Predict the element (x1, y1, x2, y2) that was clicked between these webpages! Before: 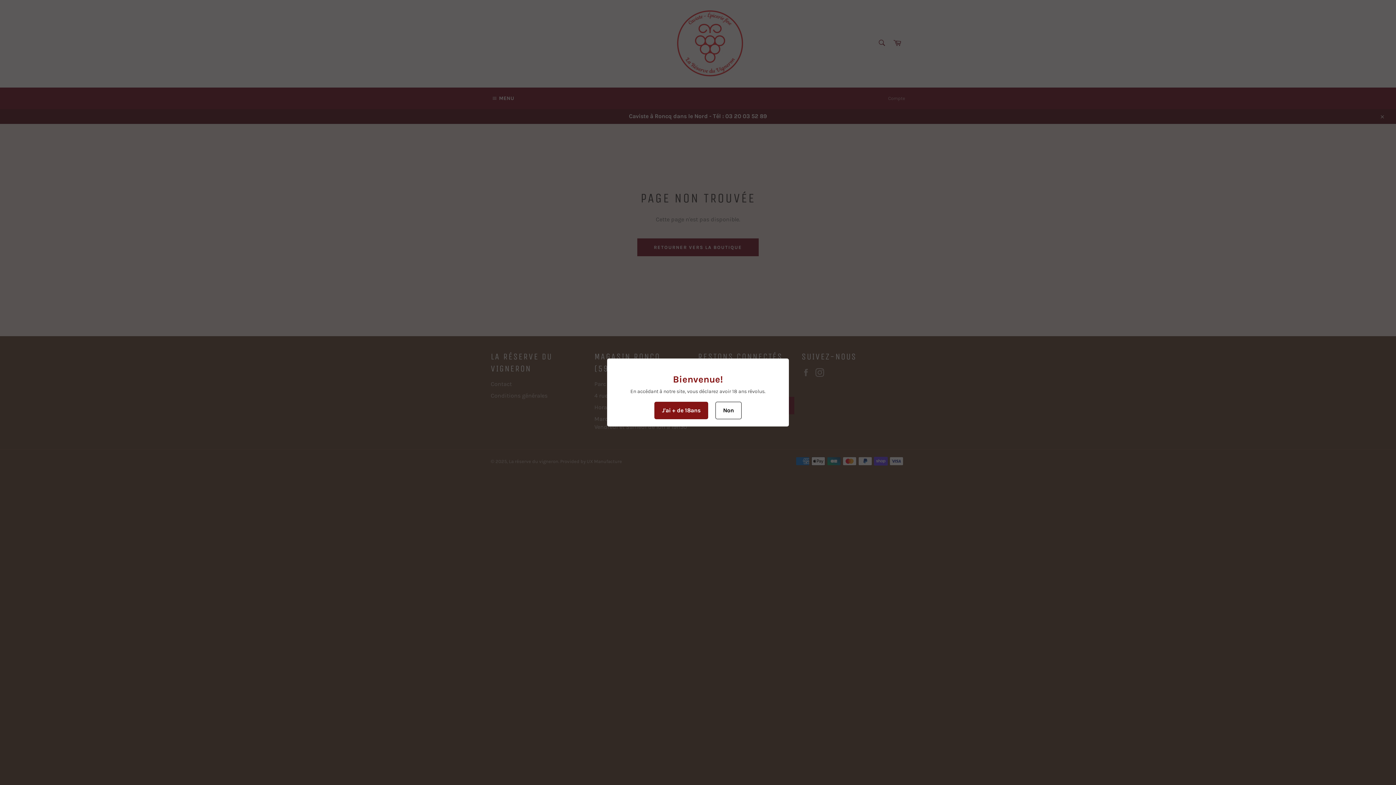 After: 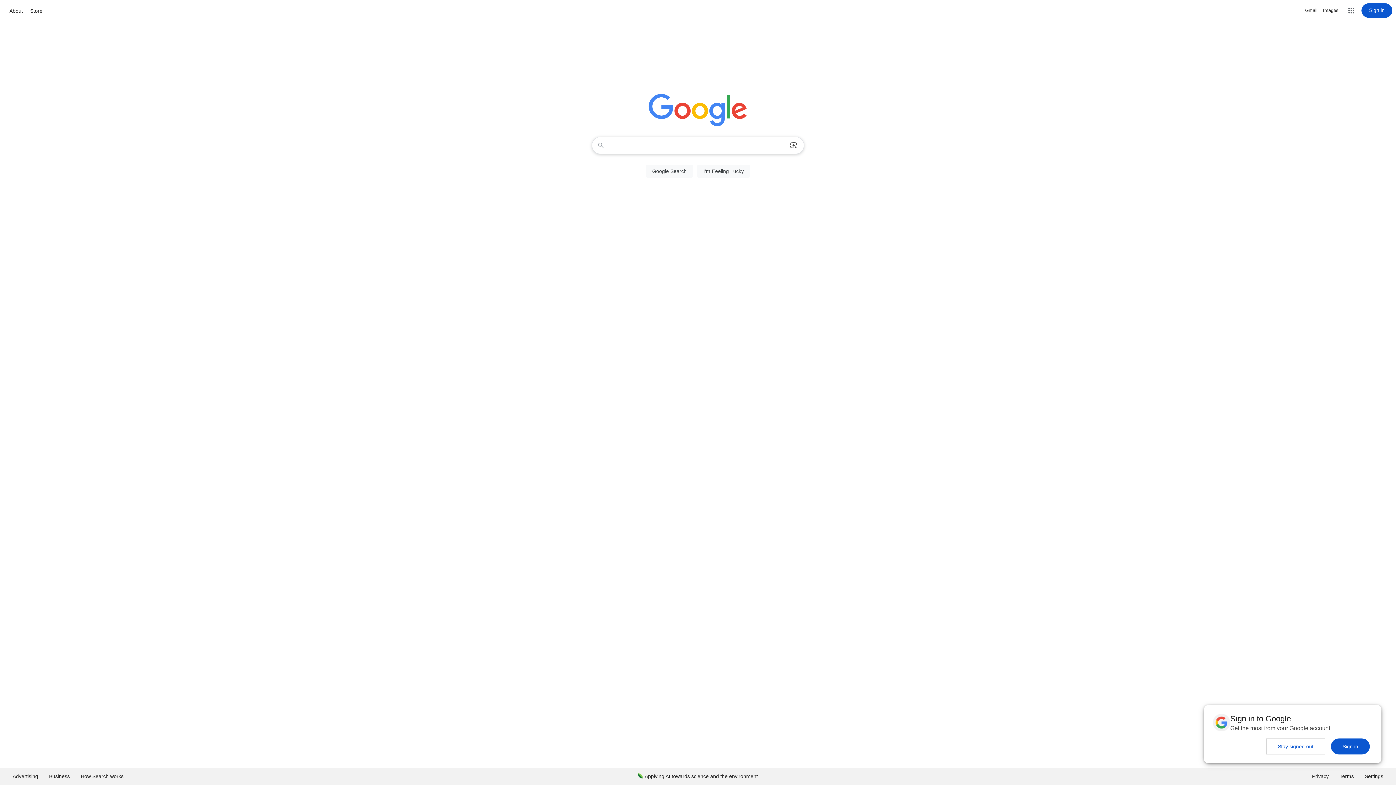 Action: label: Non bbox: (715, 402, 741, 419)